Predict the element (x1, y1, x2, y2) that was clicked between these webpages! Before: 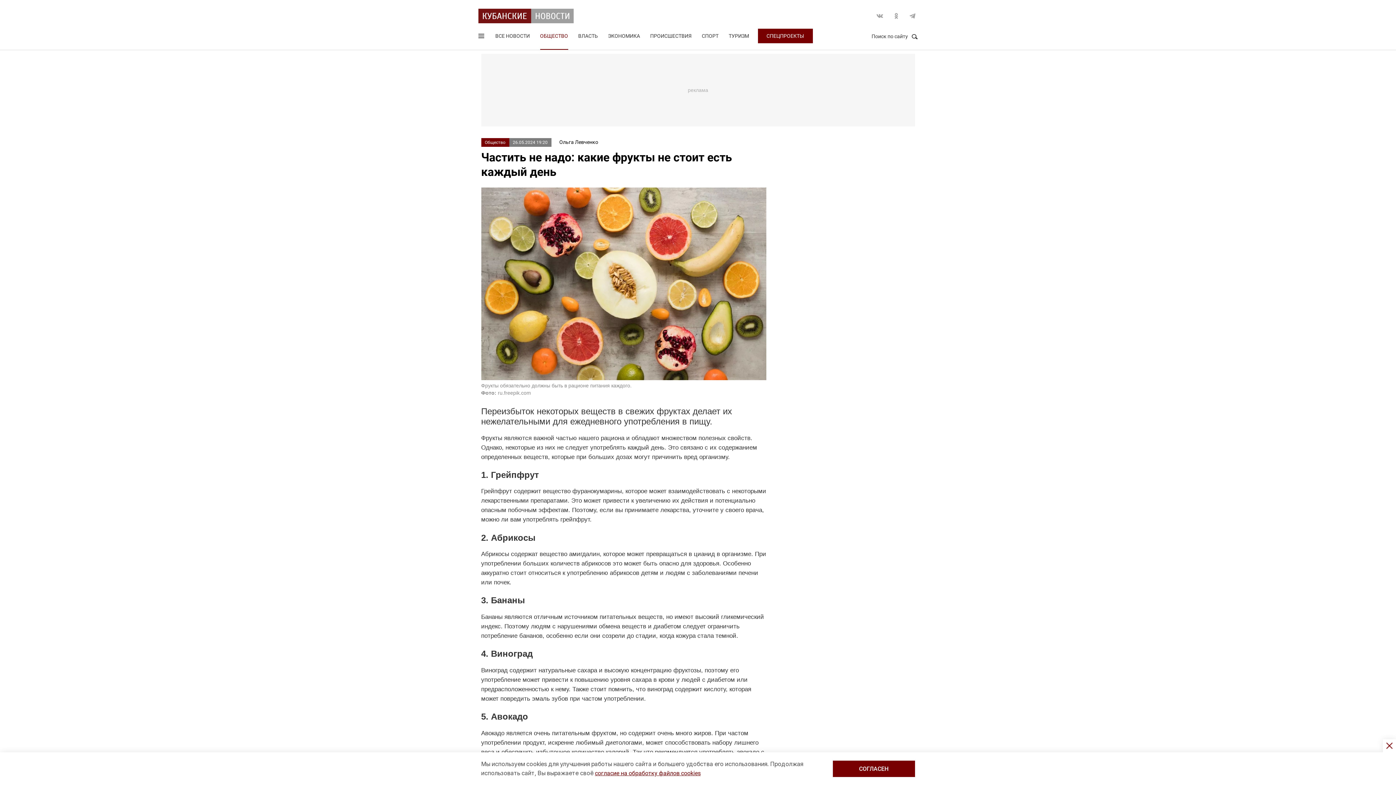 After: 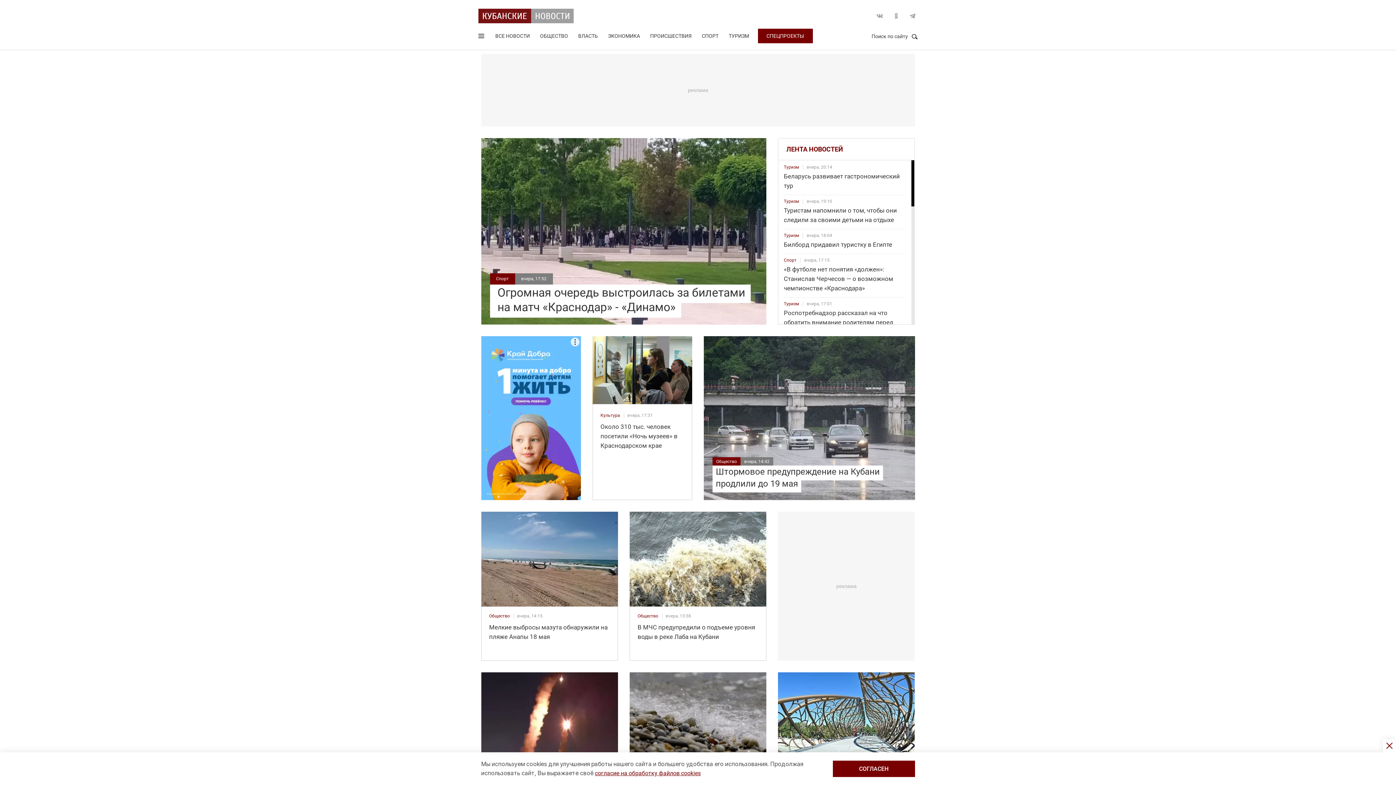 Action: bbox: (478, 8, 573, 23)